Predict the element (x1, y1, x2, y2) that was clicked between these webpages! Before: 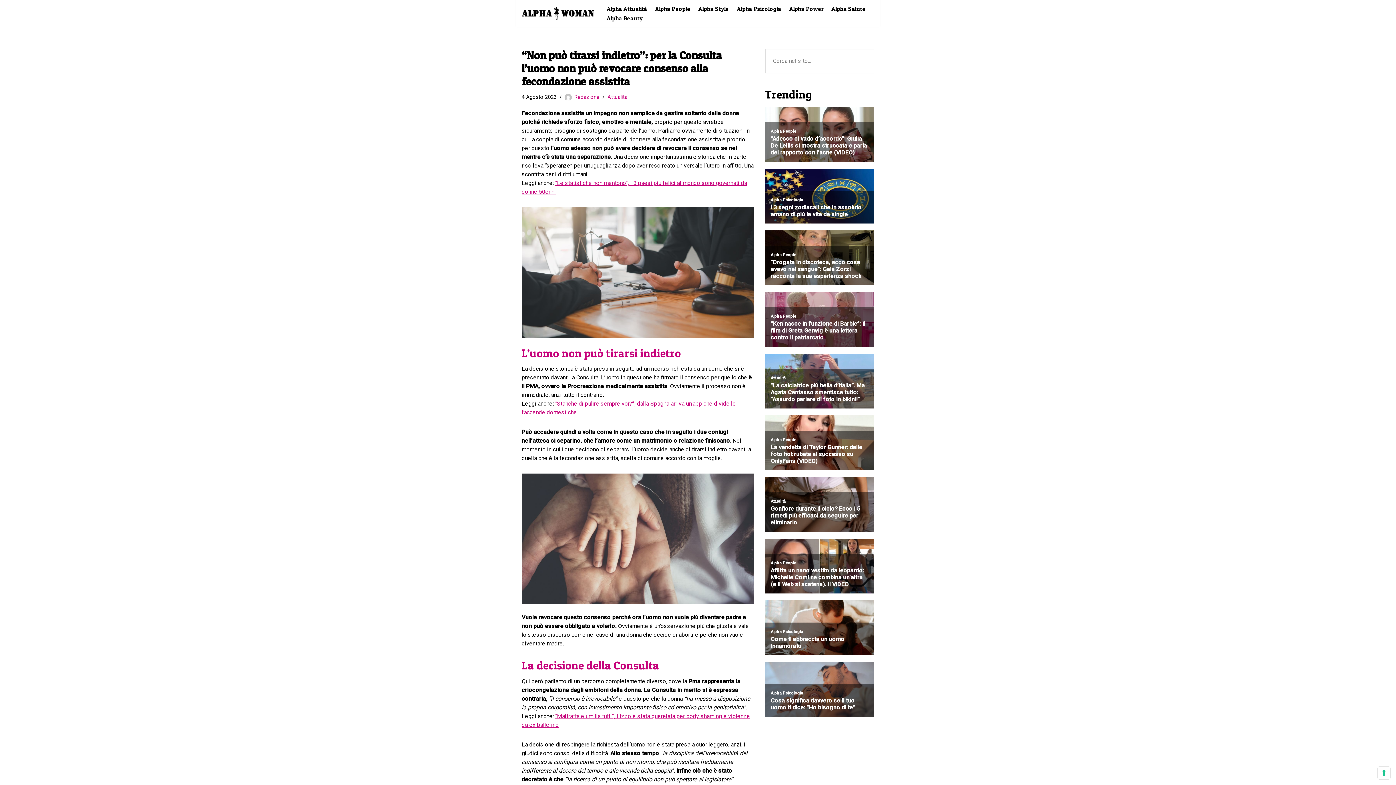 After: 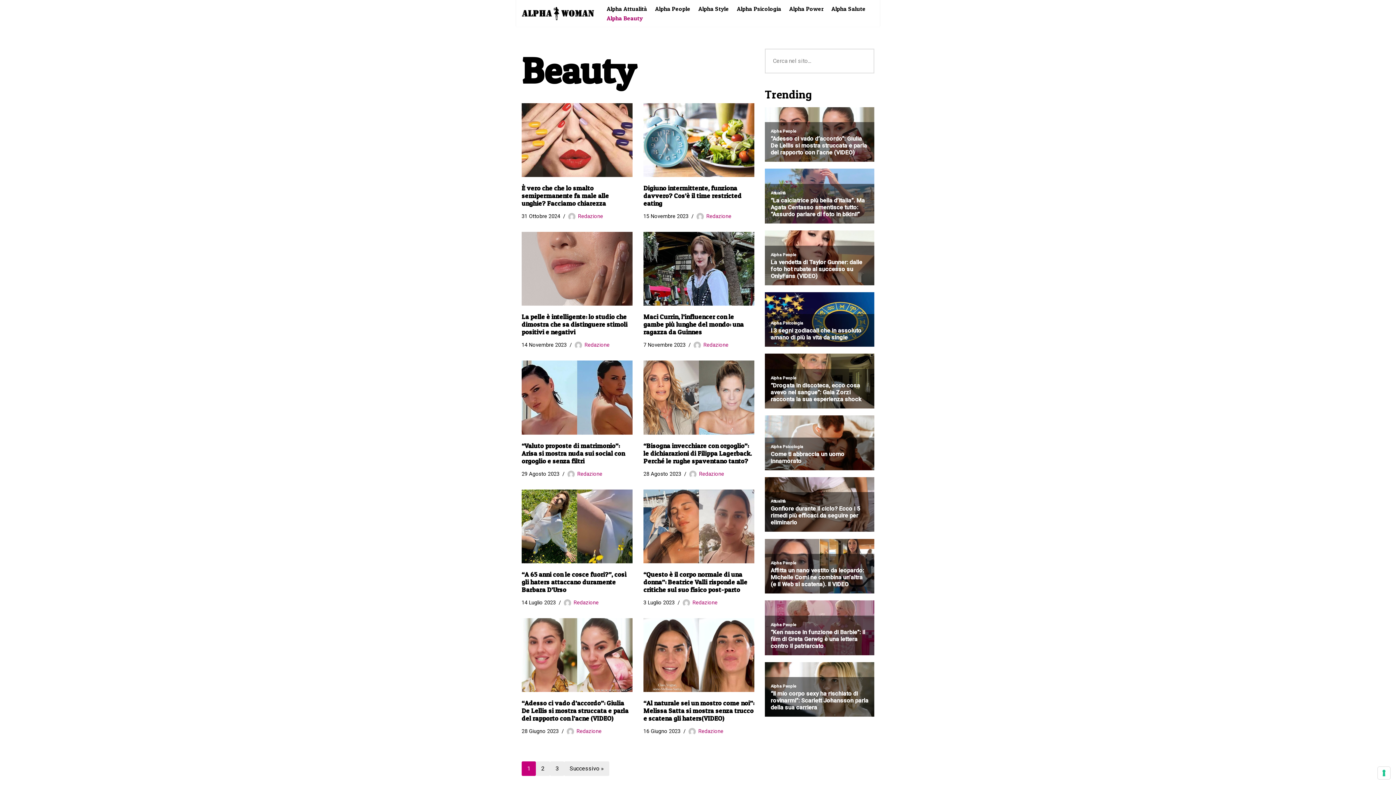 Action: bbox: (606, 13, 642, 22) label: Alpha Beauty